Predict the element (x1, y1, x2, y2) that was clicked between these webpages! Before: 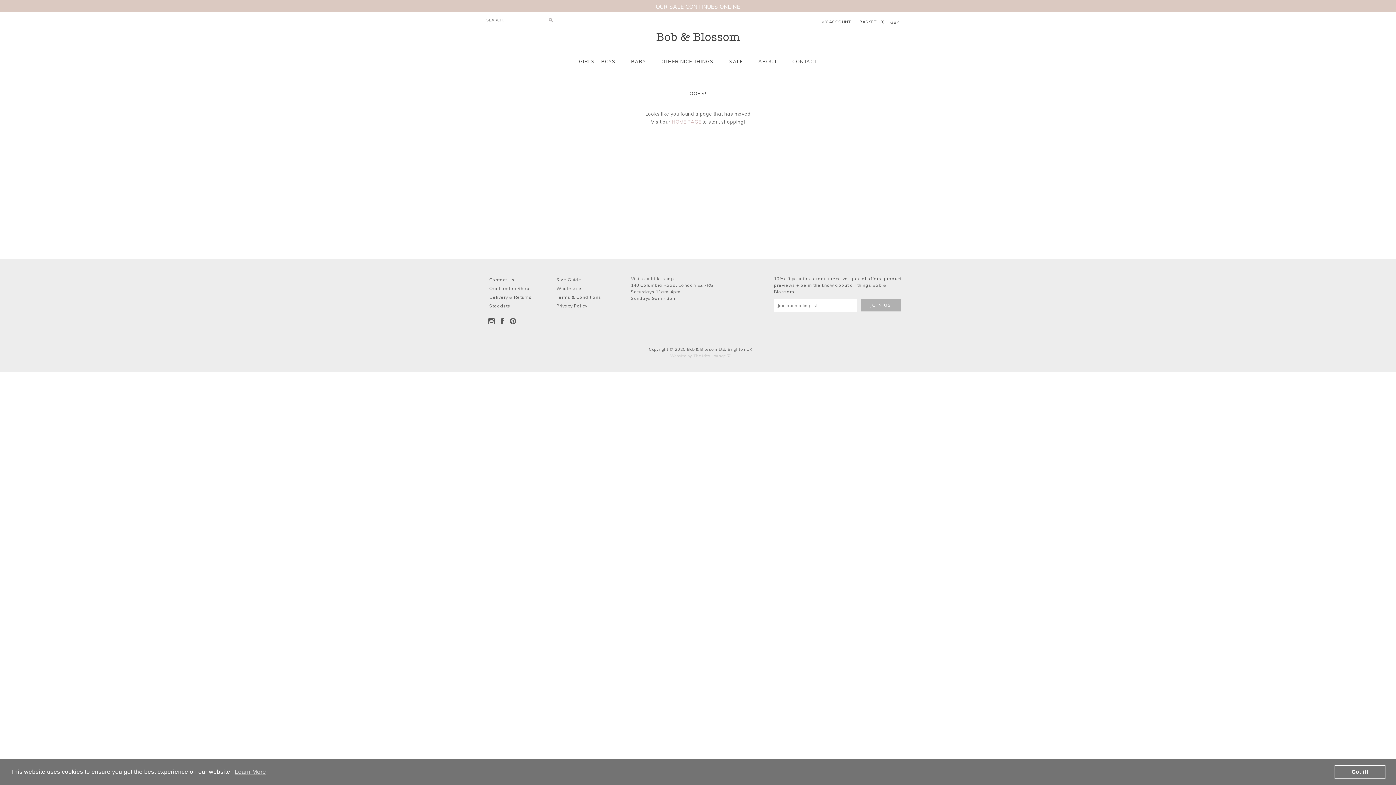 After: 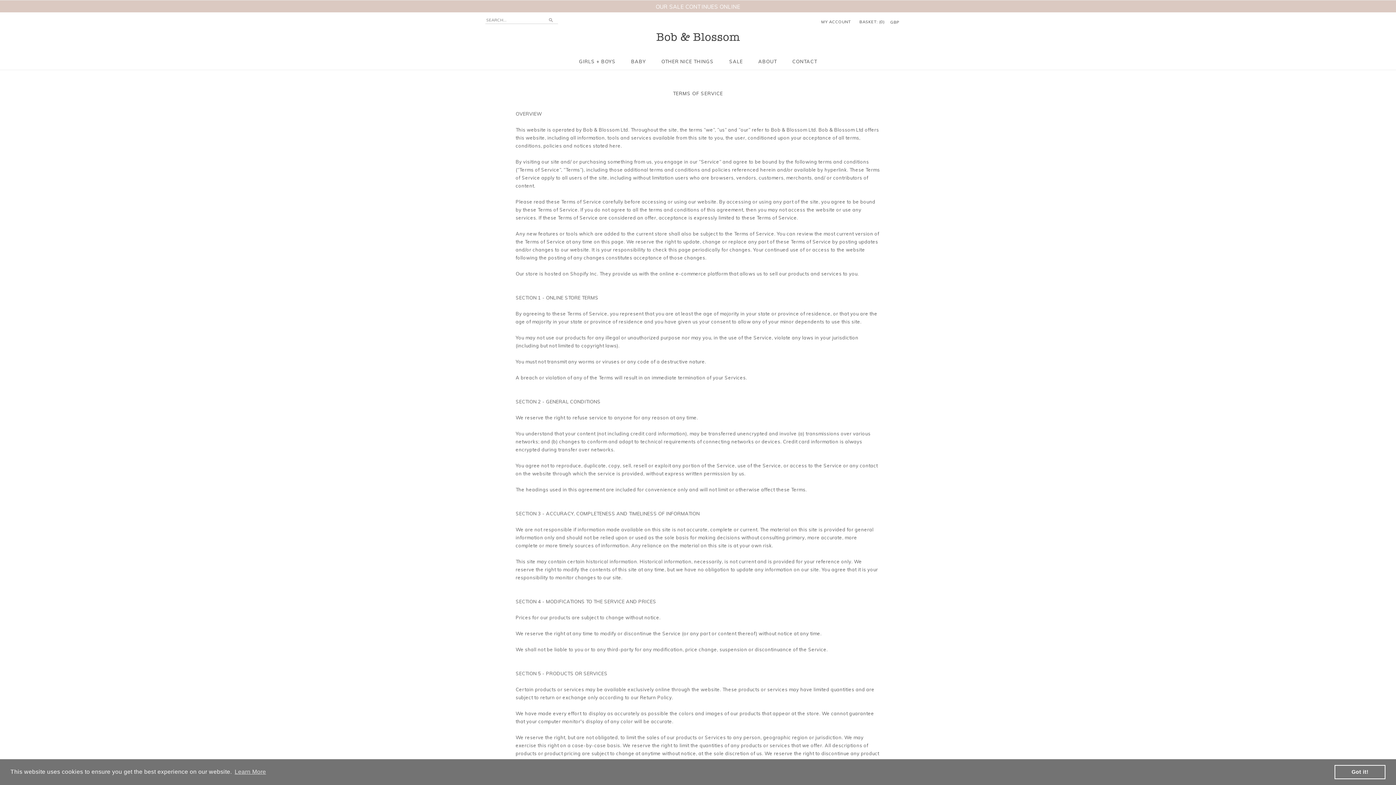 Action: bbox: (556, 294, 601, 300) label: Terms & Conditions